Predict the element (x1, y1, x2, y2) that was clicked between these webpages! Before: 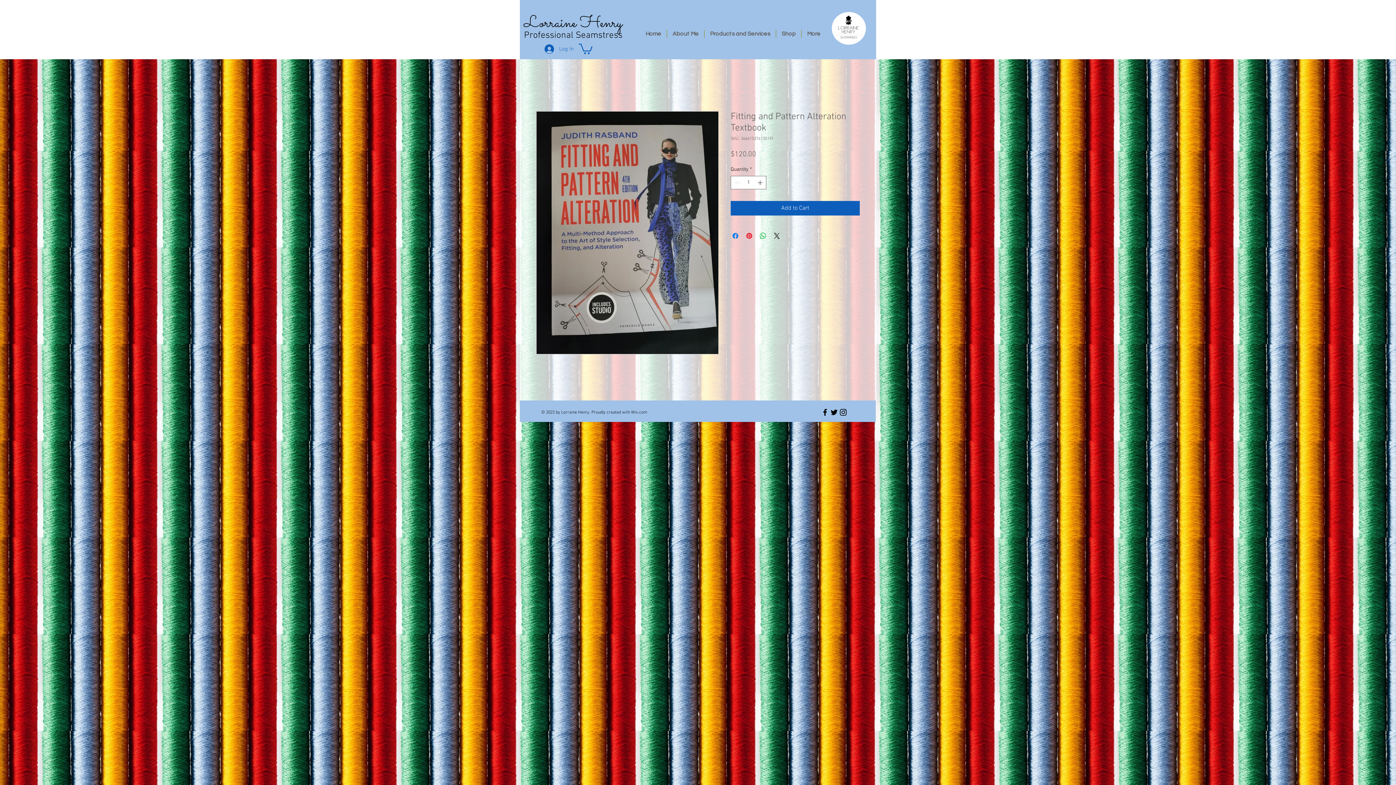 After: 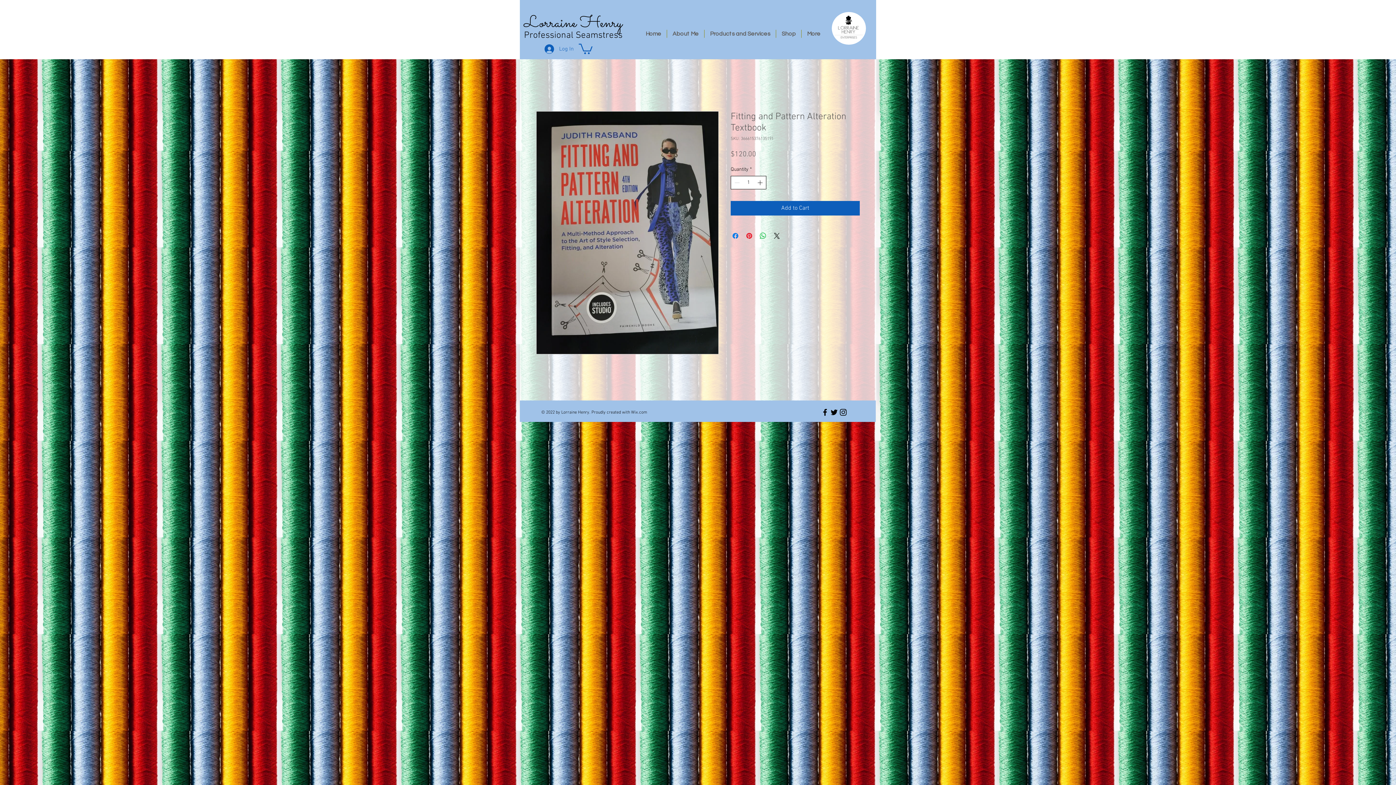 Action: label: Increment bbox: (756, 176, 765, 189)